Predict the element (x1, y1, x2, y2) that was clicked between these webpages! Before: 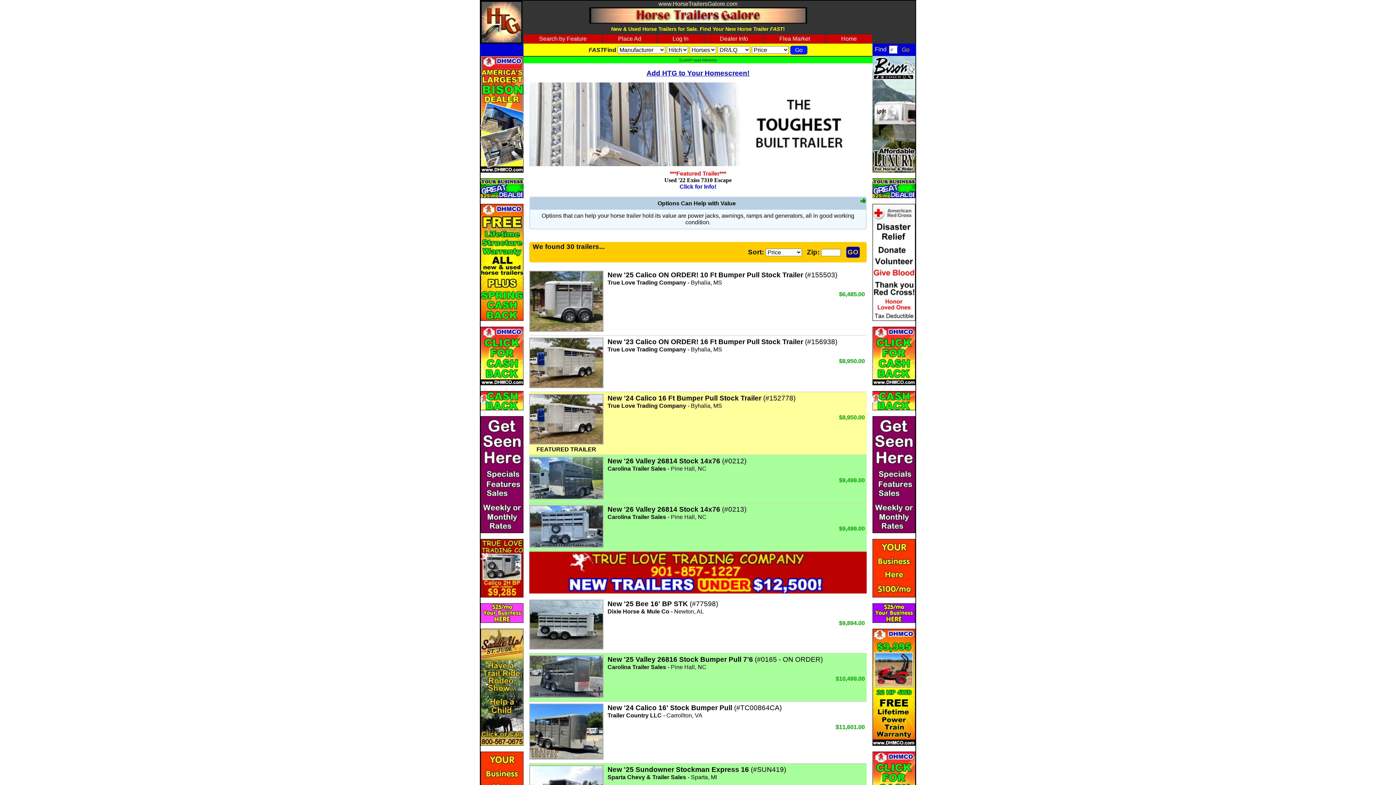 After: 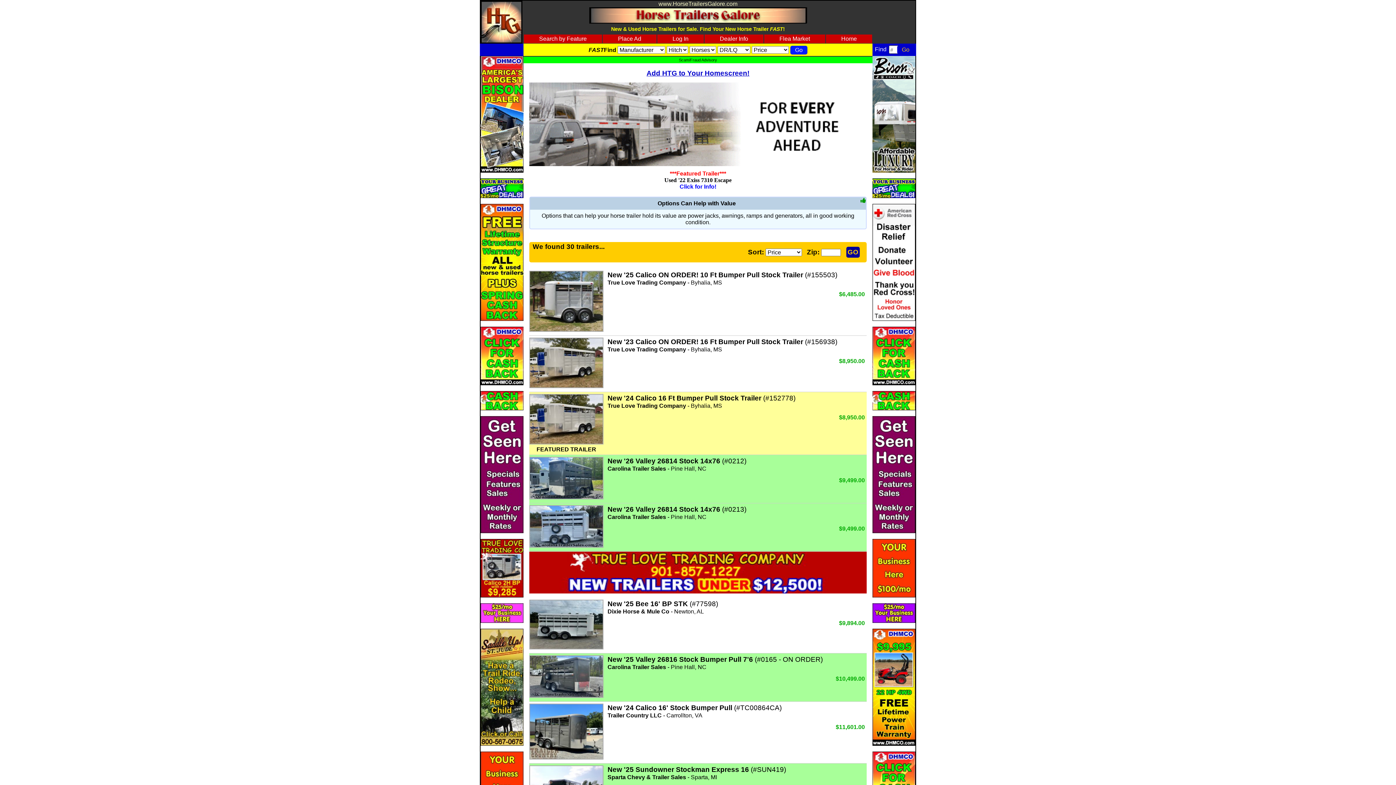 Action: bbox: (480, 528, 523, 534)